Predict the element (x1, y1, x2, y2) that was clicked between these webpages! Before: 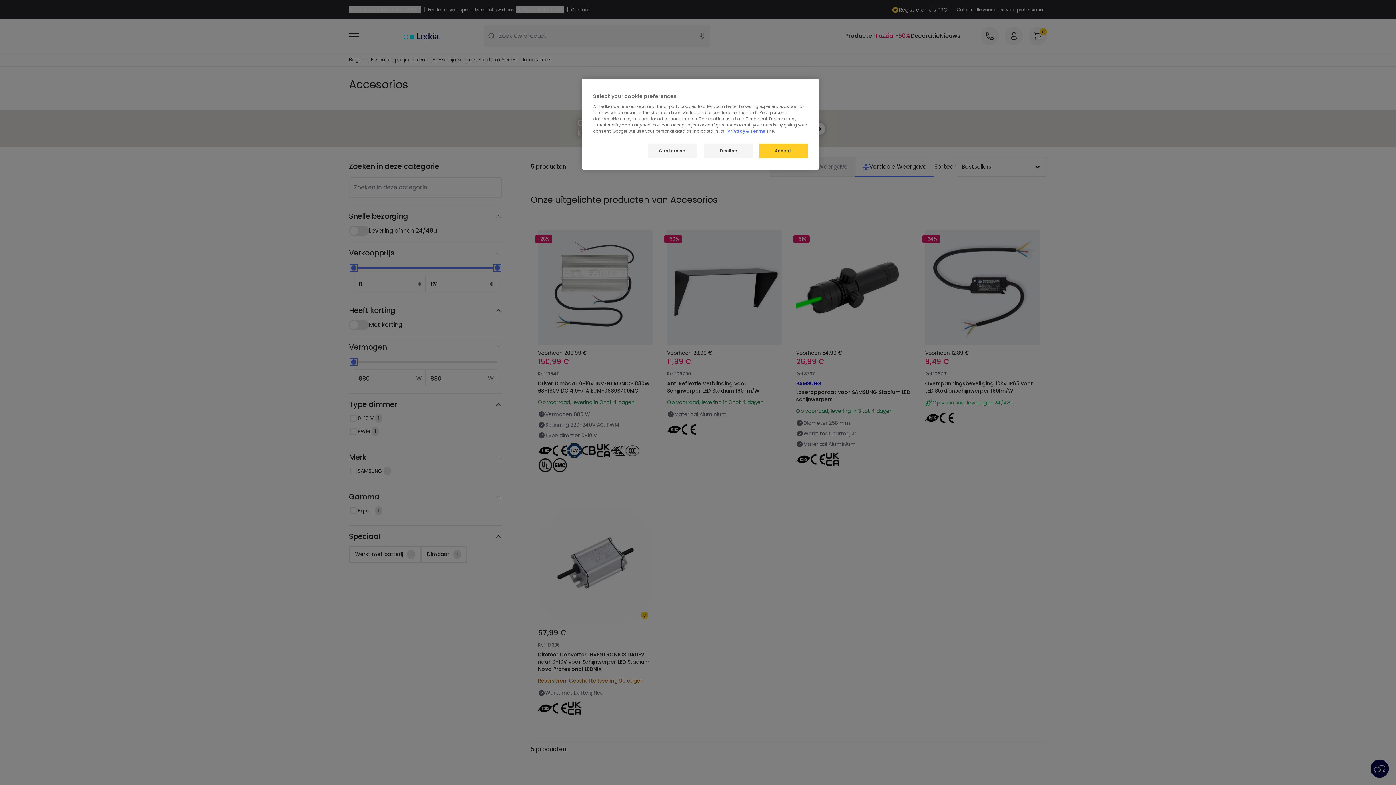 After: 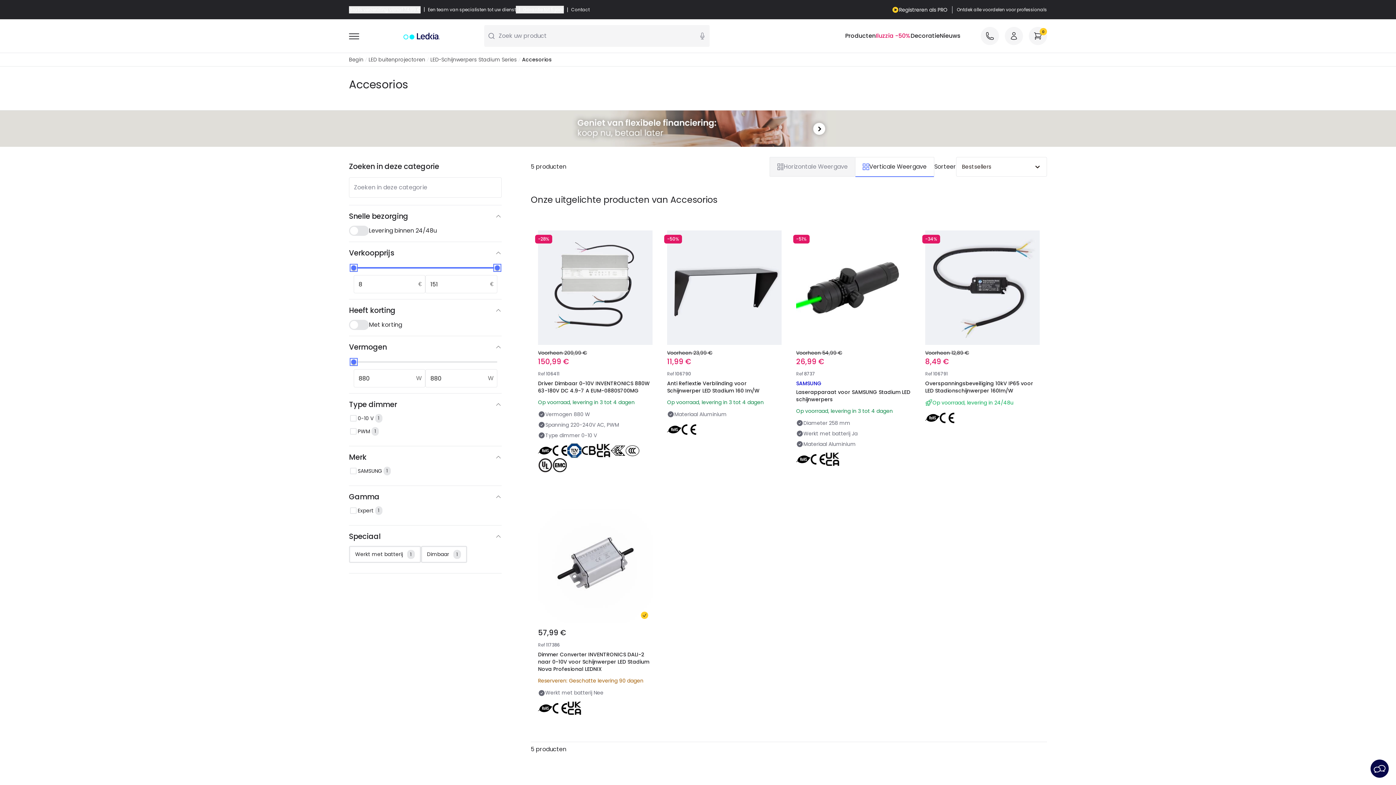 Action: bbox: (704, 143, 753, 158) label: Decline